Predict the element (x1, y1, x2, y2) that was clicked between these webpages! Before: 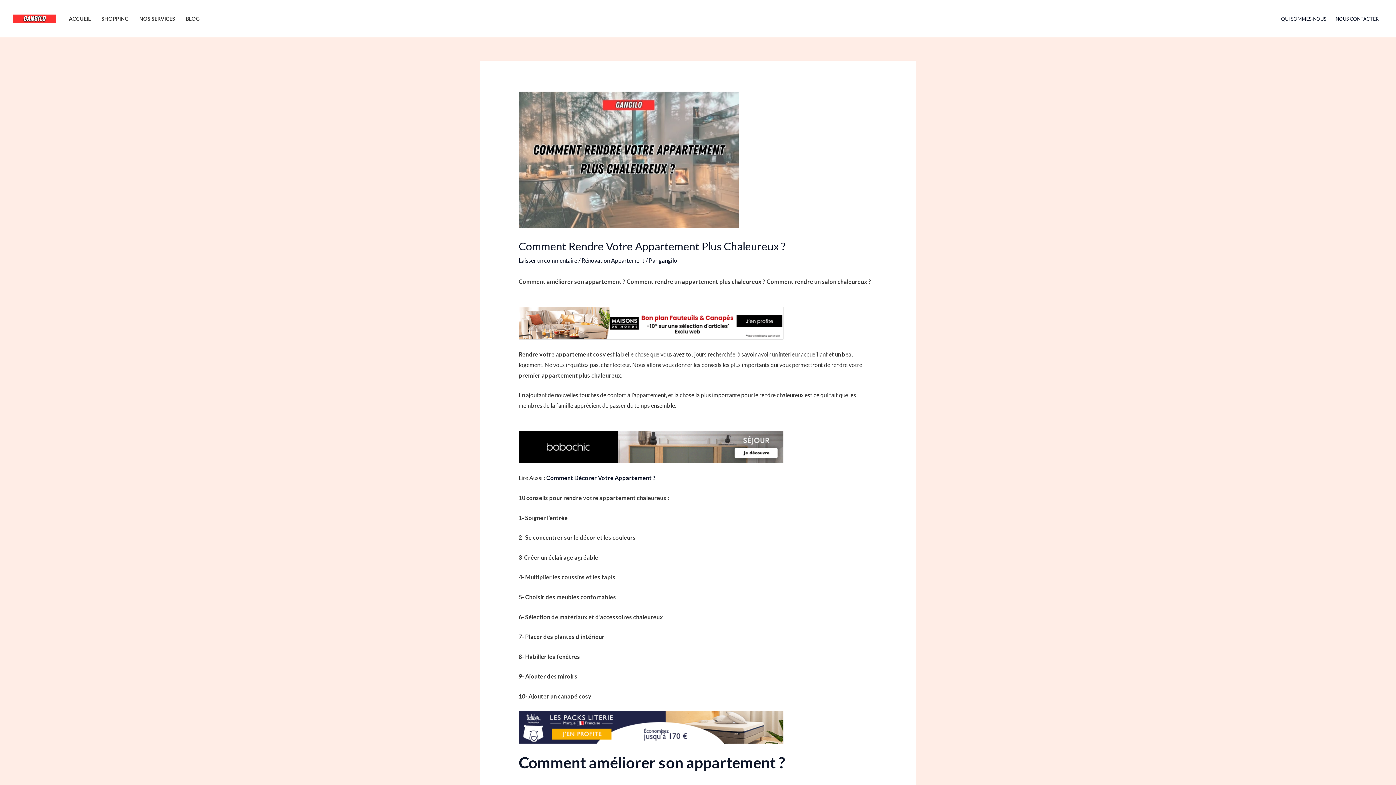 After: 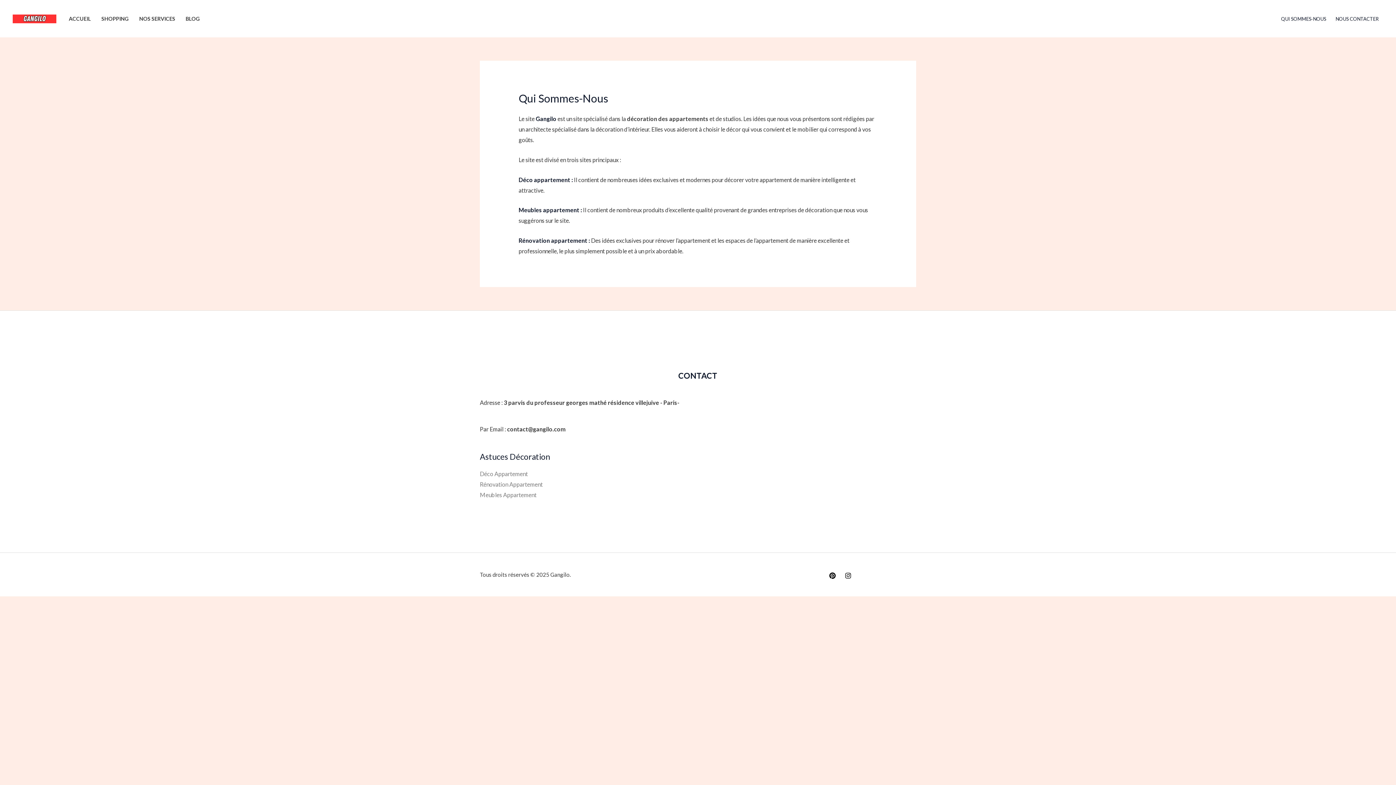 Action: bbox: (1276, 6, 1331, 31) label: QUI SOMMES-NOUS